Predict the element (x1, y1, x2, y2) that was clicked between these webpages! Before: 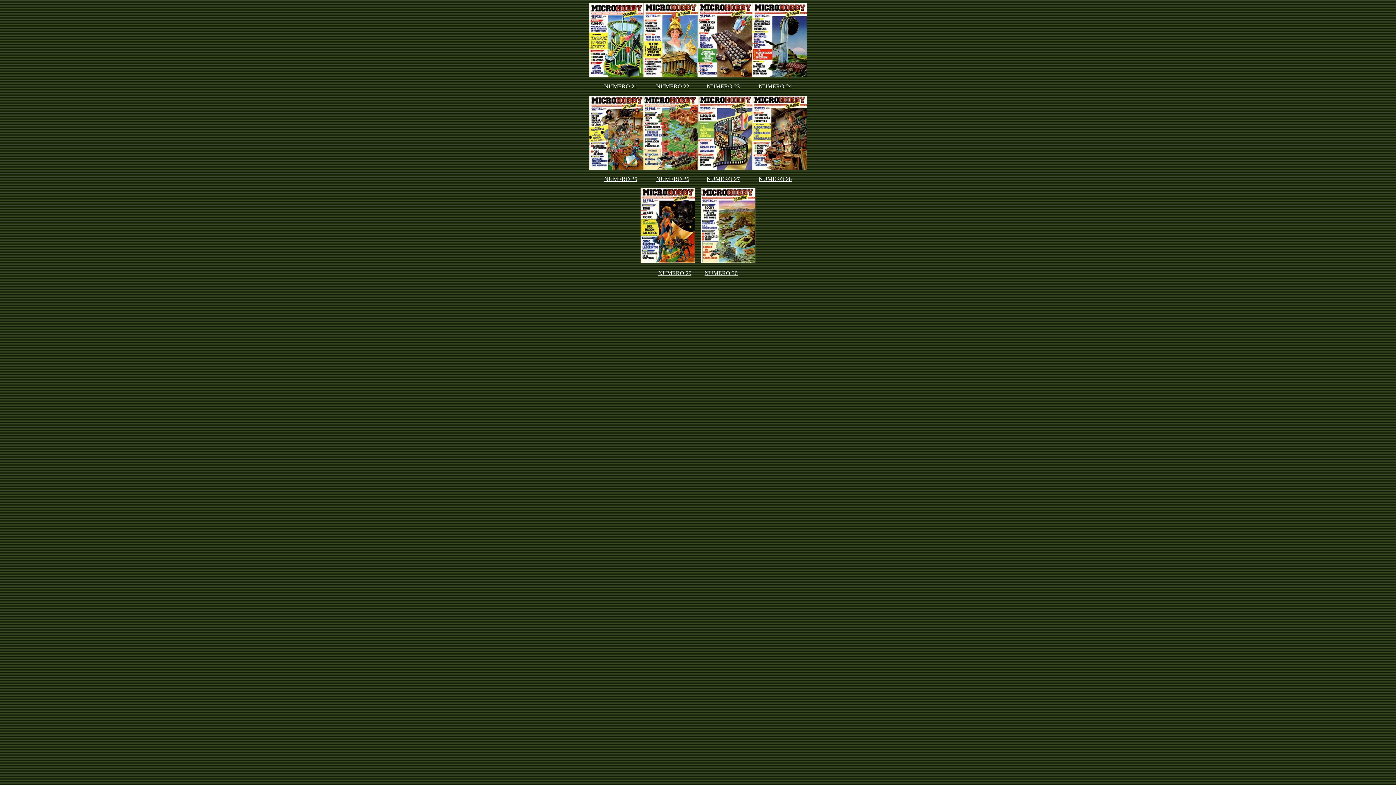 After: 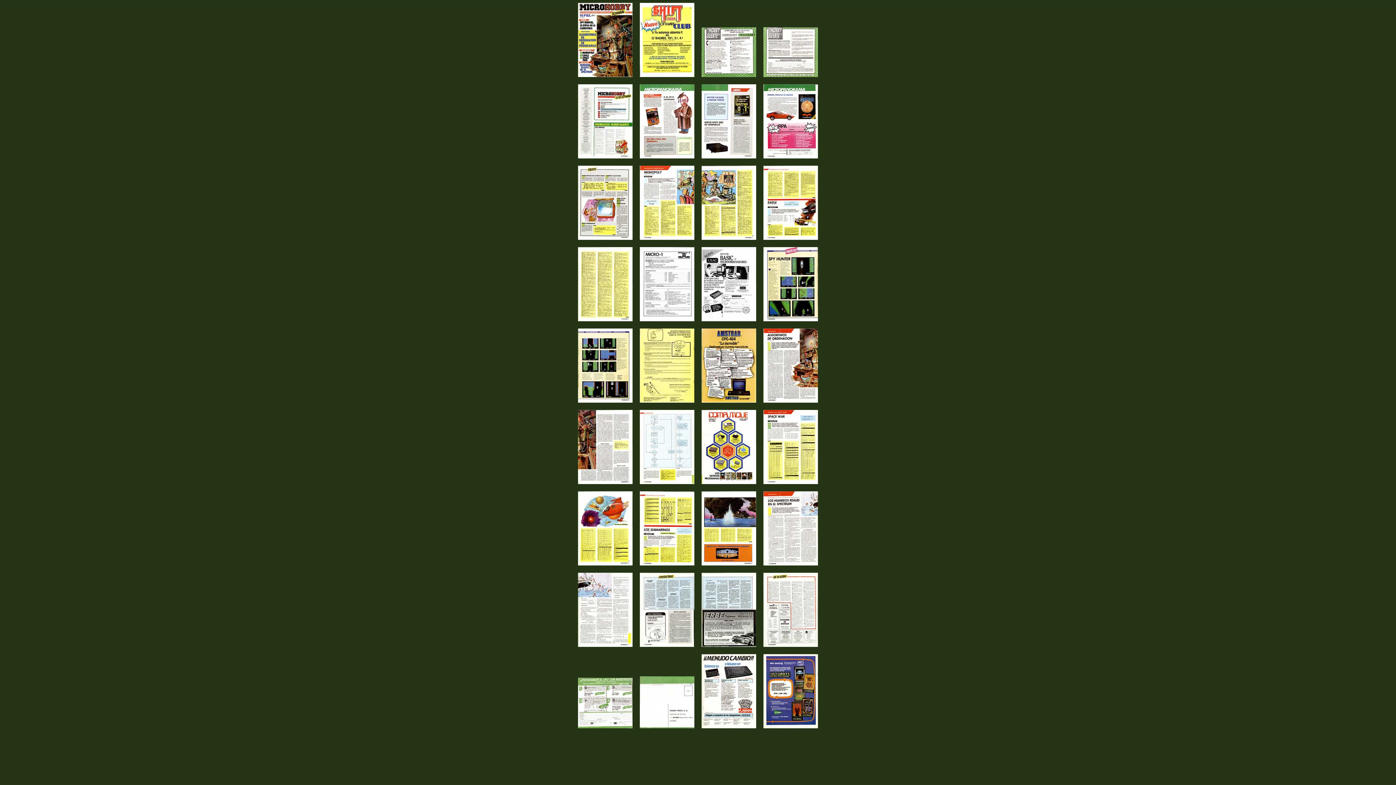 Action: label: NUMERO 28 bbox: (758, 176, 792, 182)